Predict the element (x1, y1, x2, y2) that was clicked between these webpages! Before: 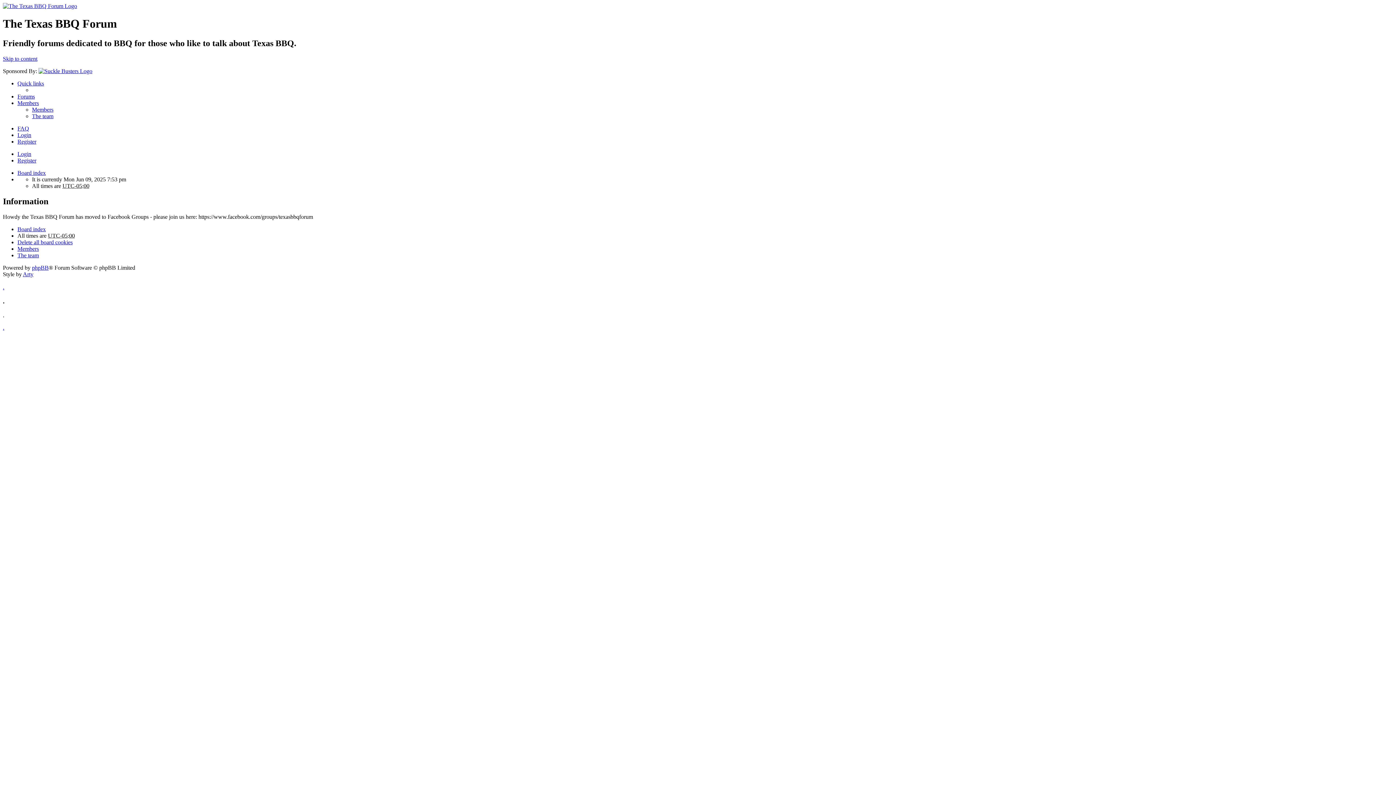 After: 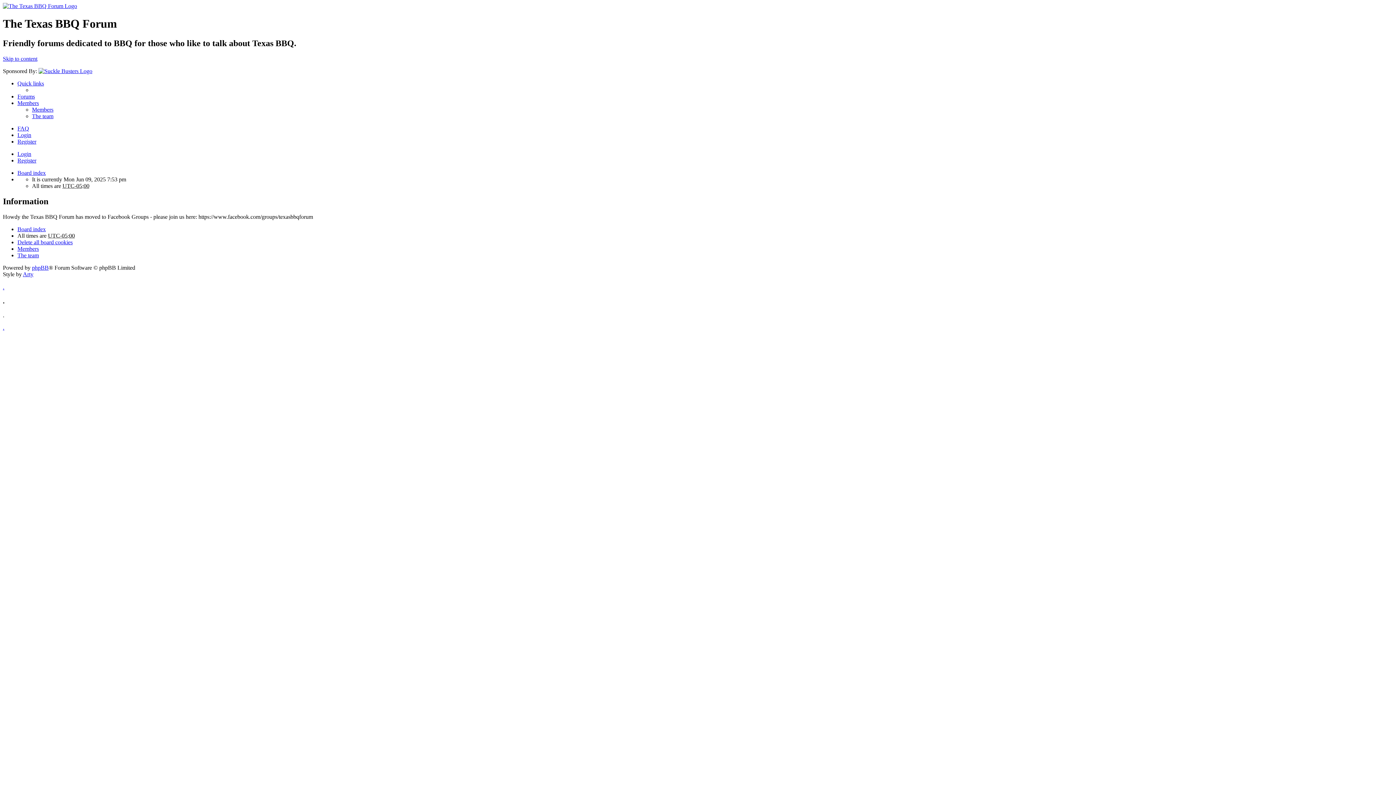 Action: label: Members bbox: (17, 99, 38, 106)